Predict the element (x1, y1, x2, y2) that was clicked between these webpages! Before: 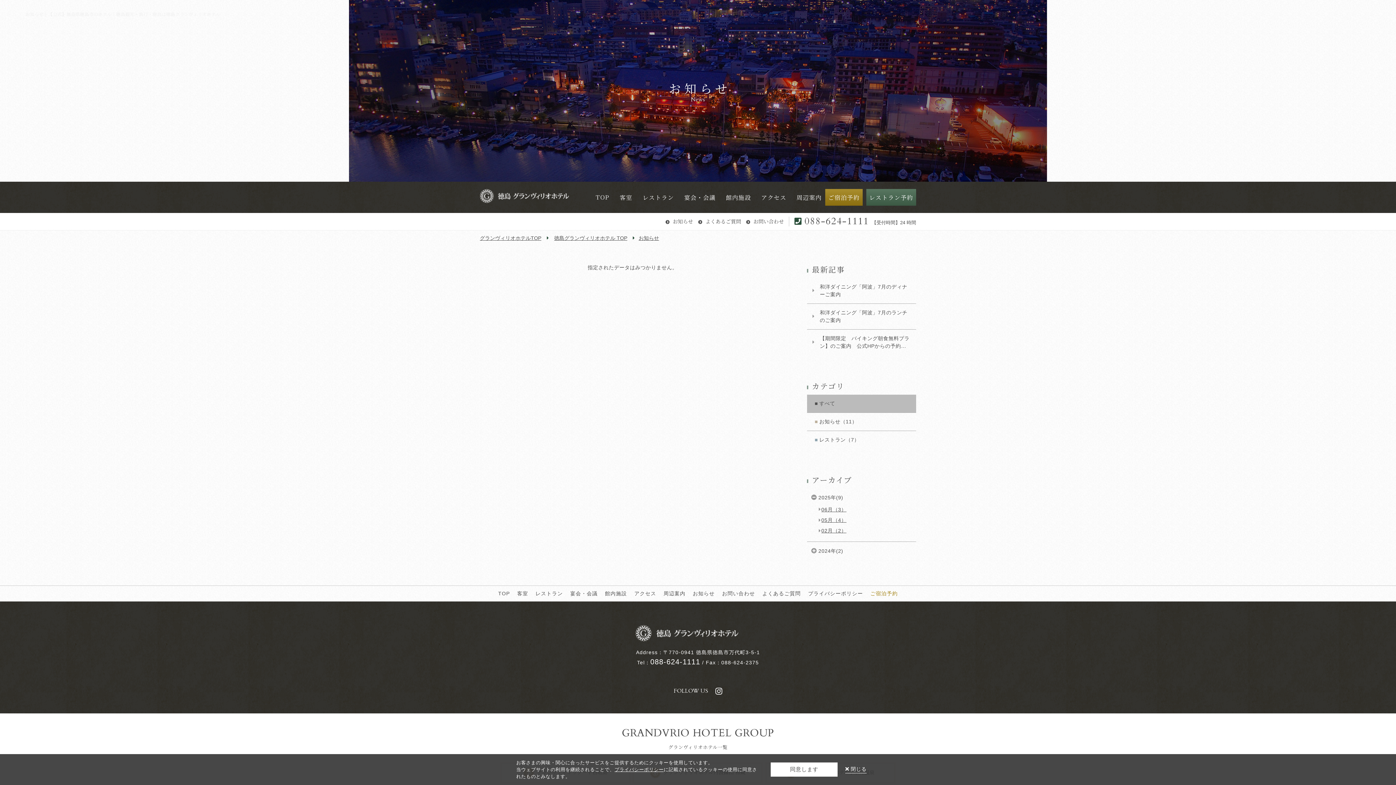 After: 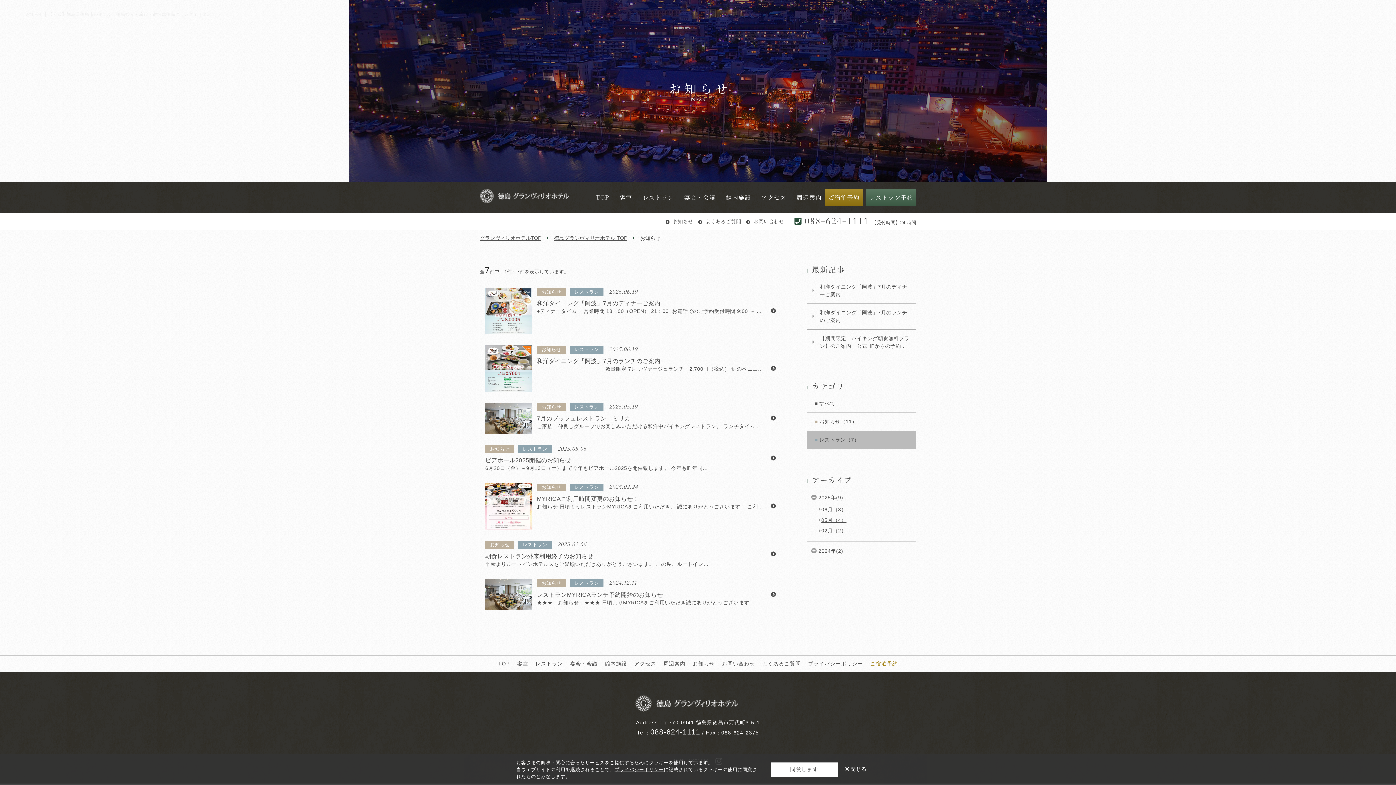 Action: bbox: (807, 431, 916, 449) label: レストラン（7）